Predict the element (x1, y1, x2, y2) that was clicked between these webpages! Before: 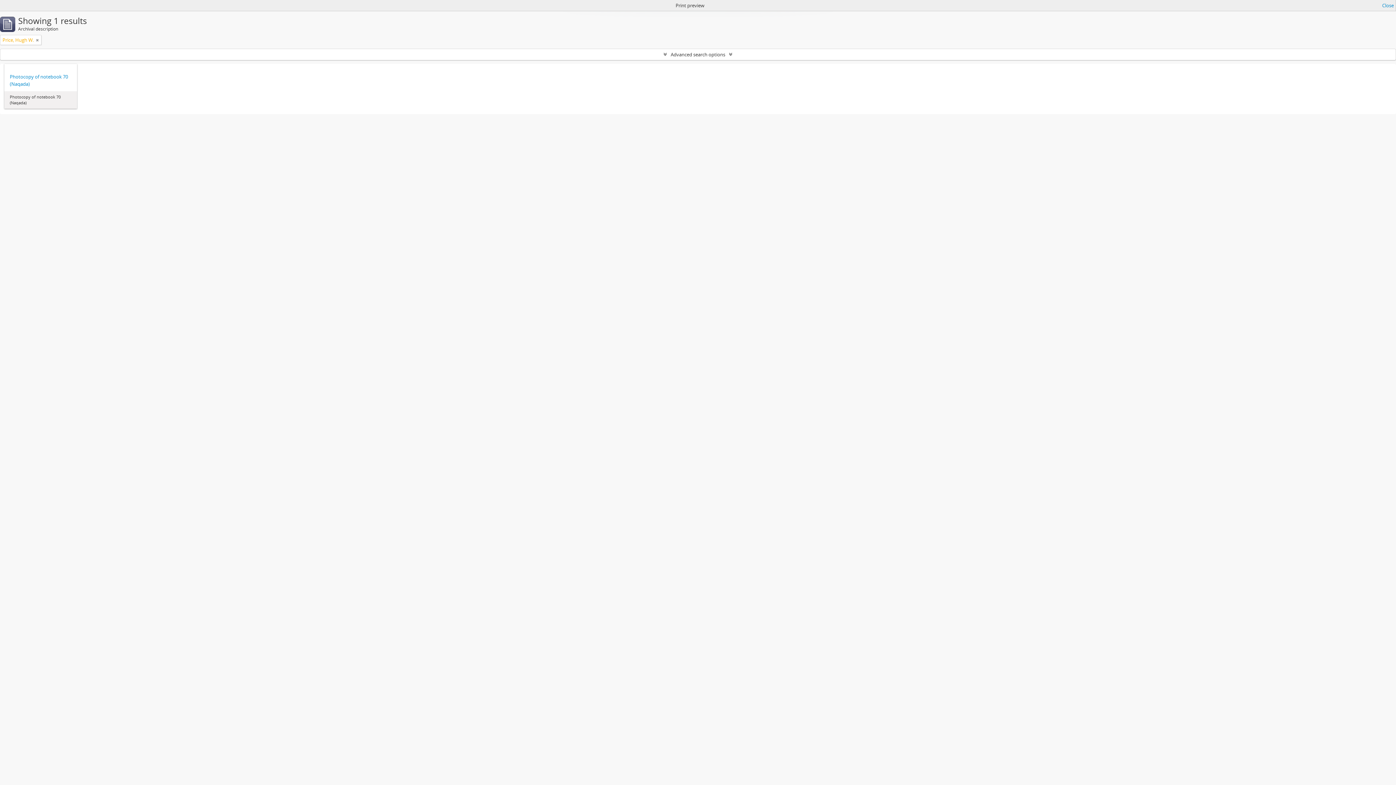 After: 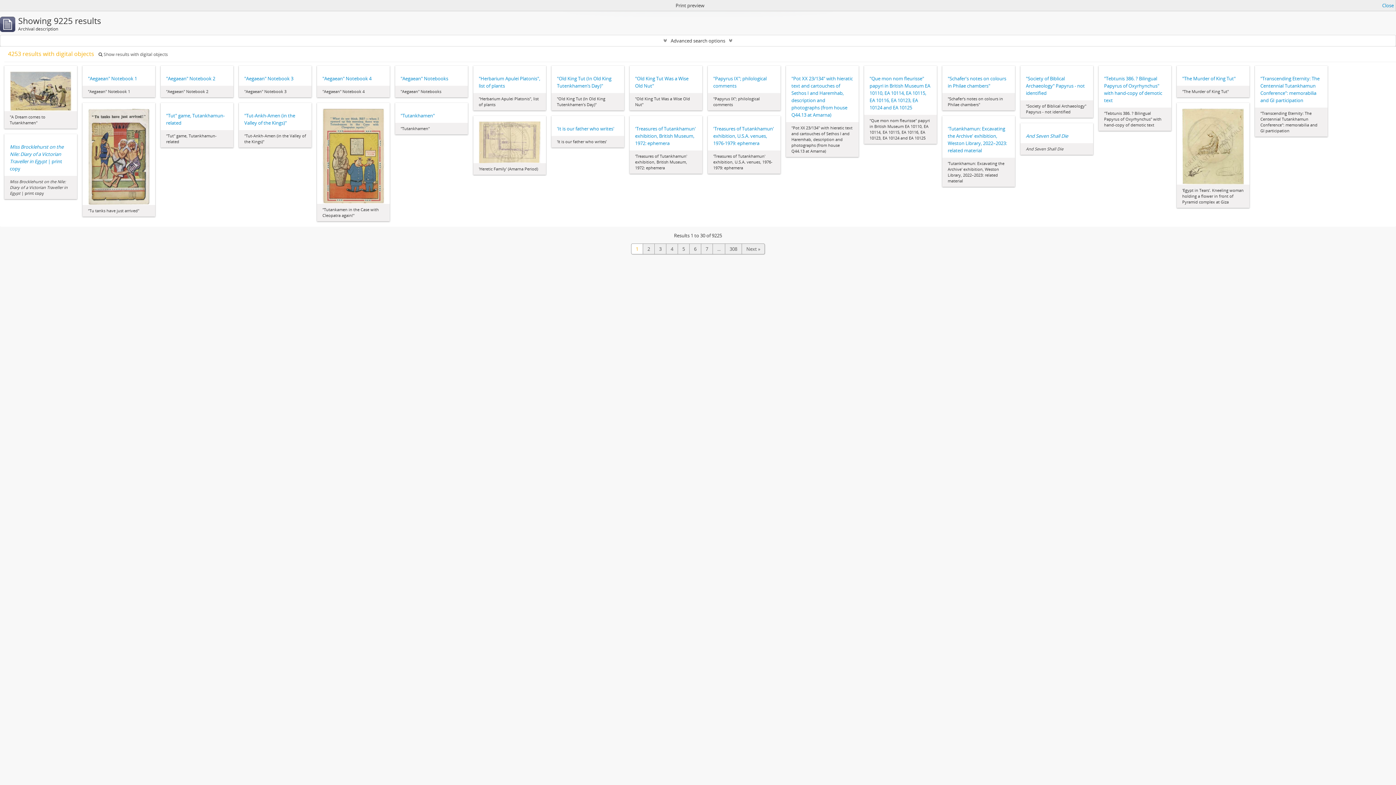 Action: bbox: (36, 36, 38, 43)